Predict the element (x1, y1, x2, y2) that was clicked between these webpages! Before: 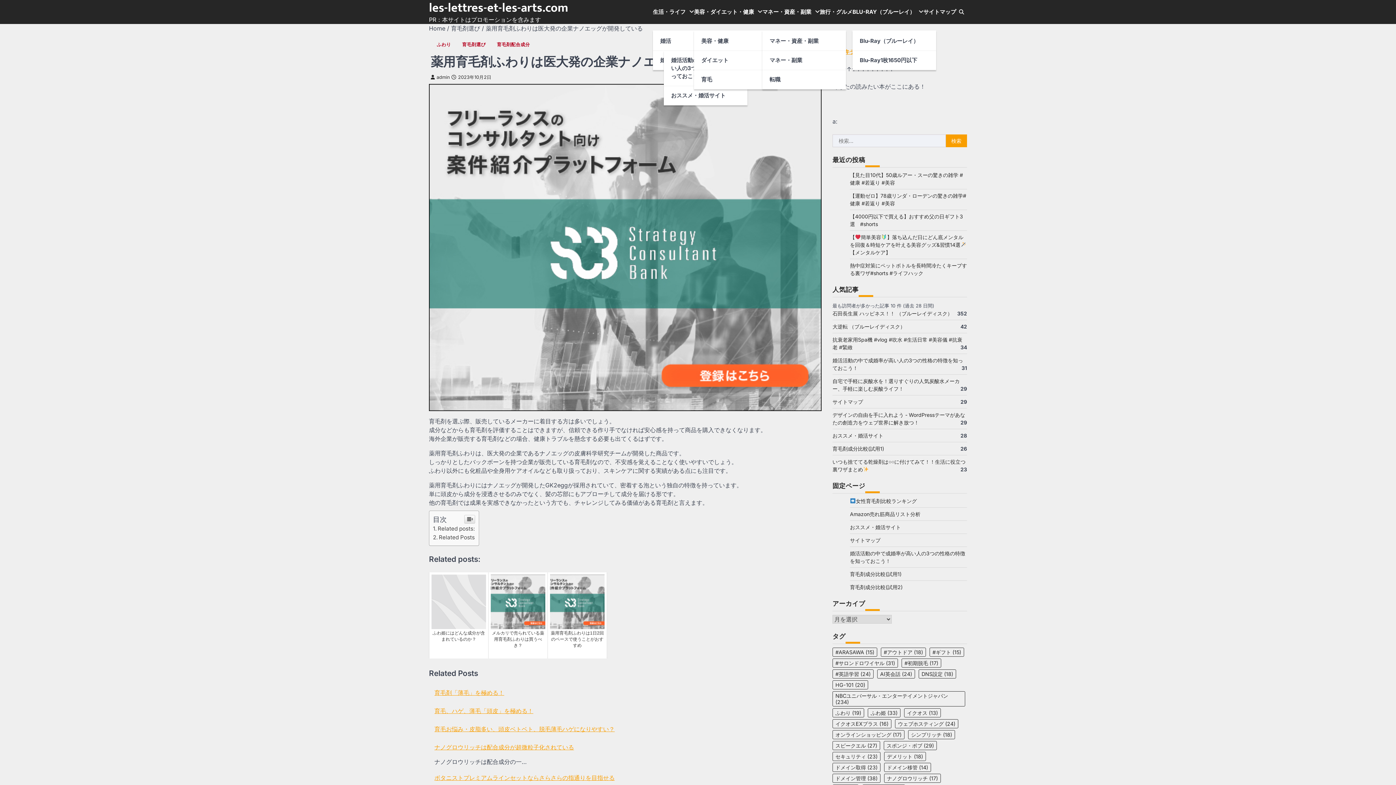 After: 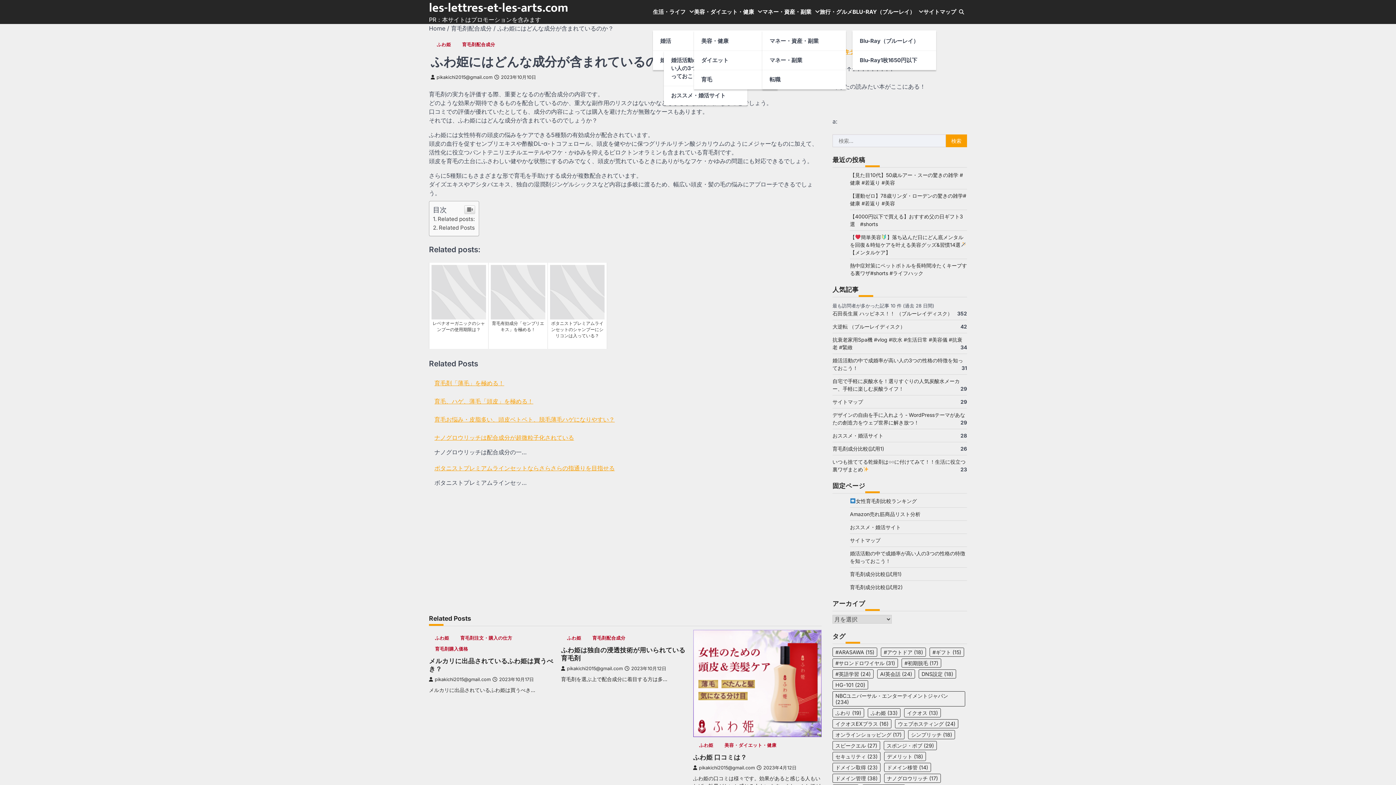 Action: bbox: (429, 572, 488, 658) label: ふわ姫にはどんな成分が含まれているのか？